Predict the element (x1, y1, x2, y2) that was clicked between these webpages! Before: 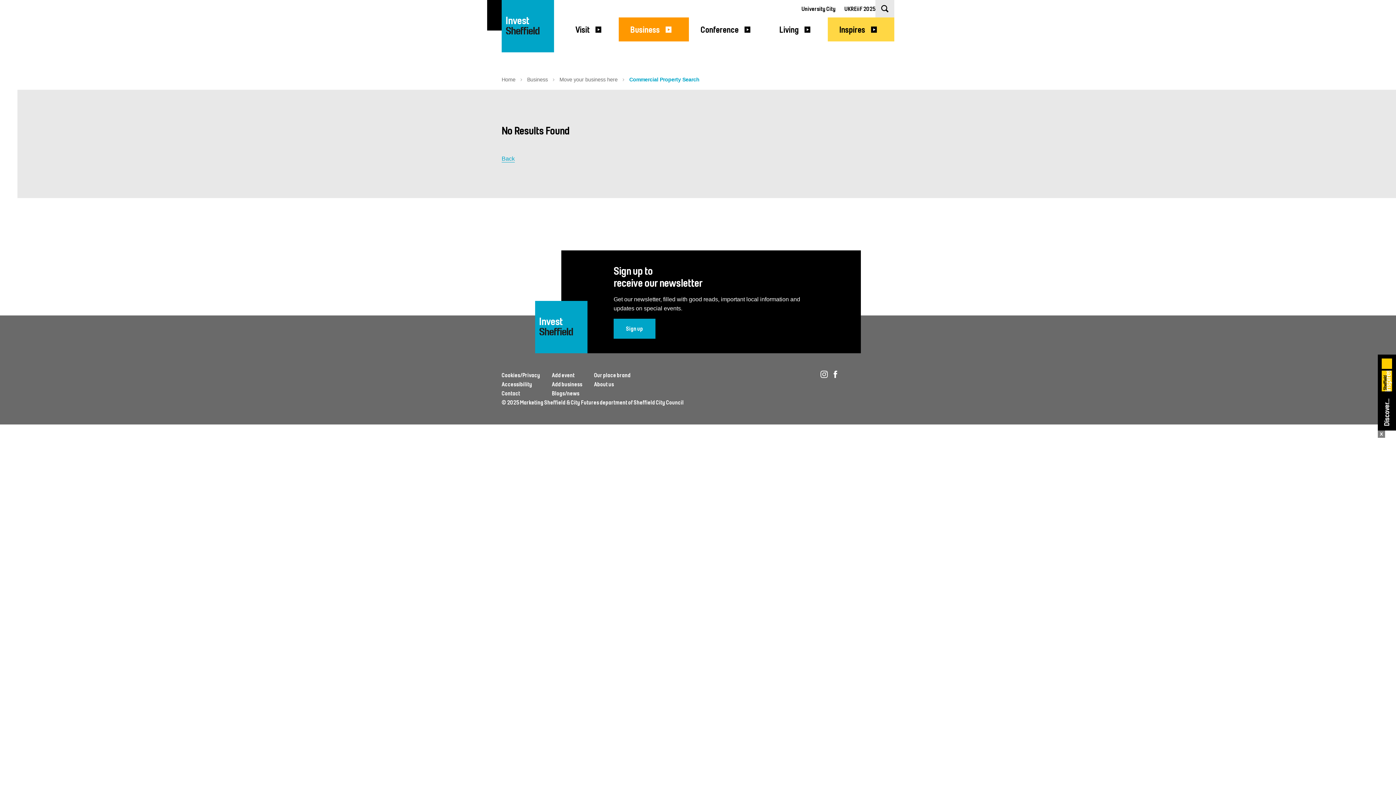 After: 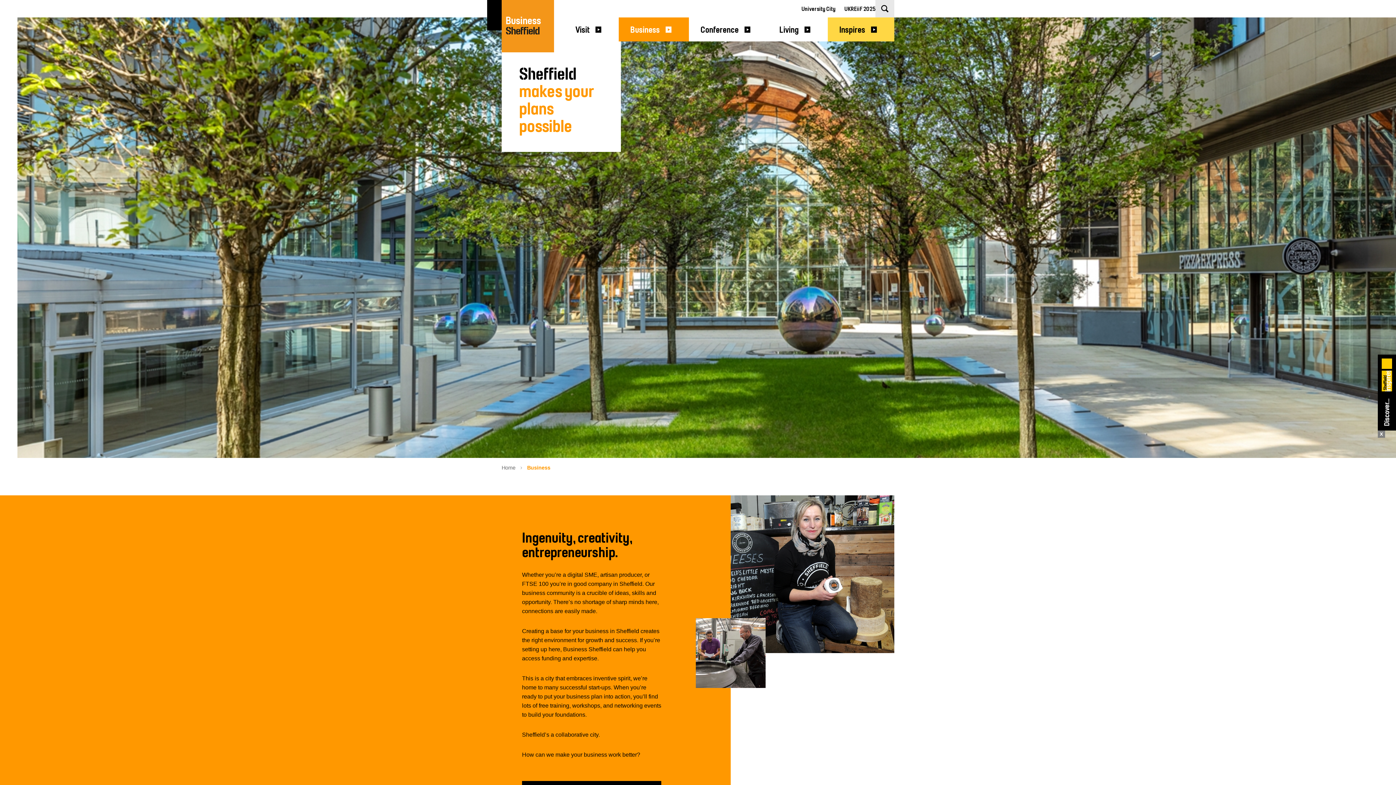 Action: label: Business bbox: (618, 17, 689, 41)